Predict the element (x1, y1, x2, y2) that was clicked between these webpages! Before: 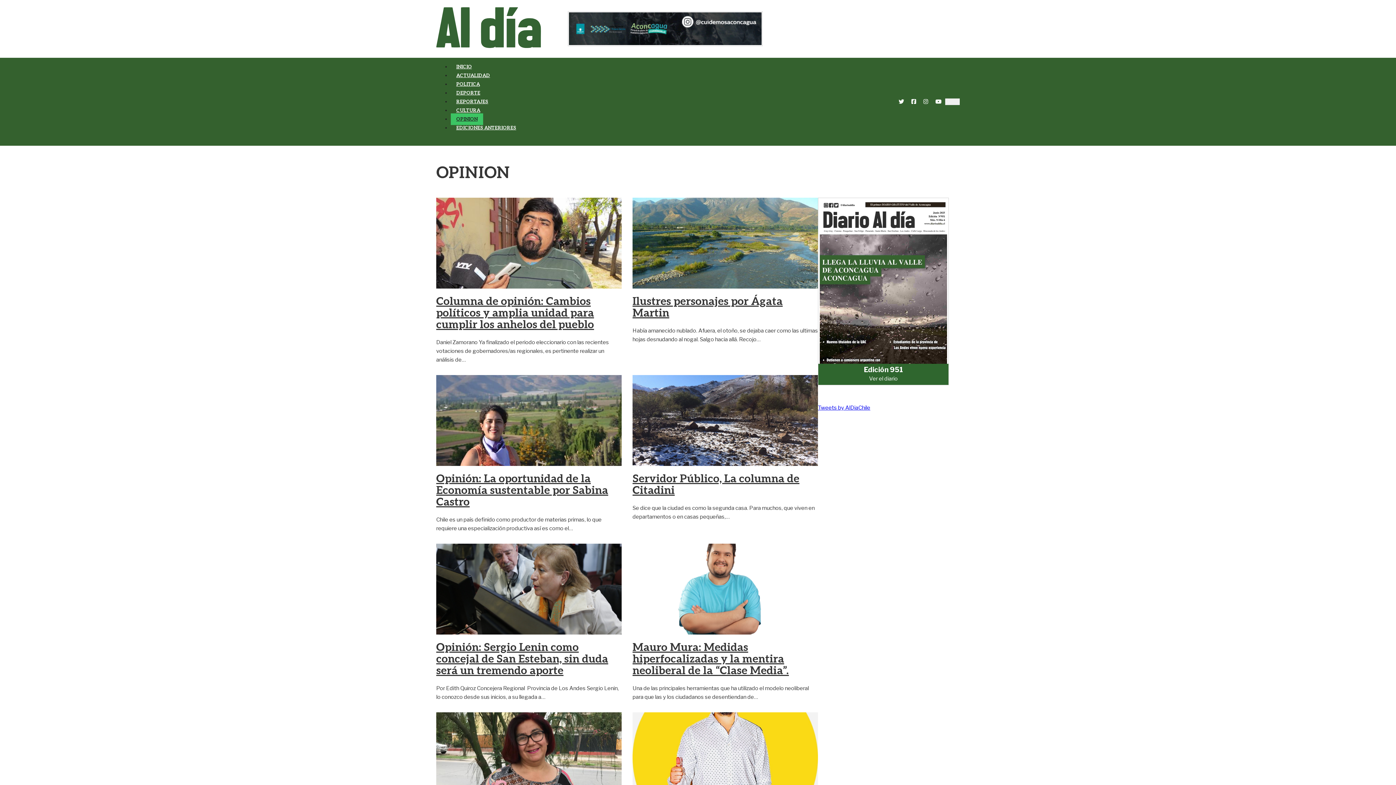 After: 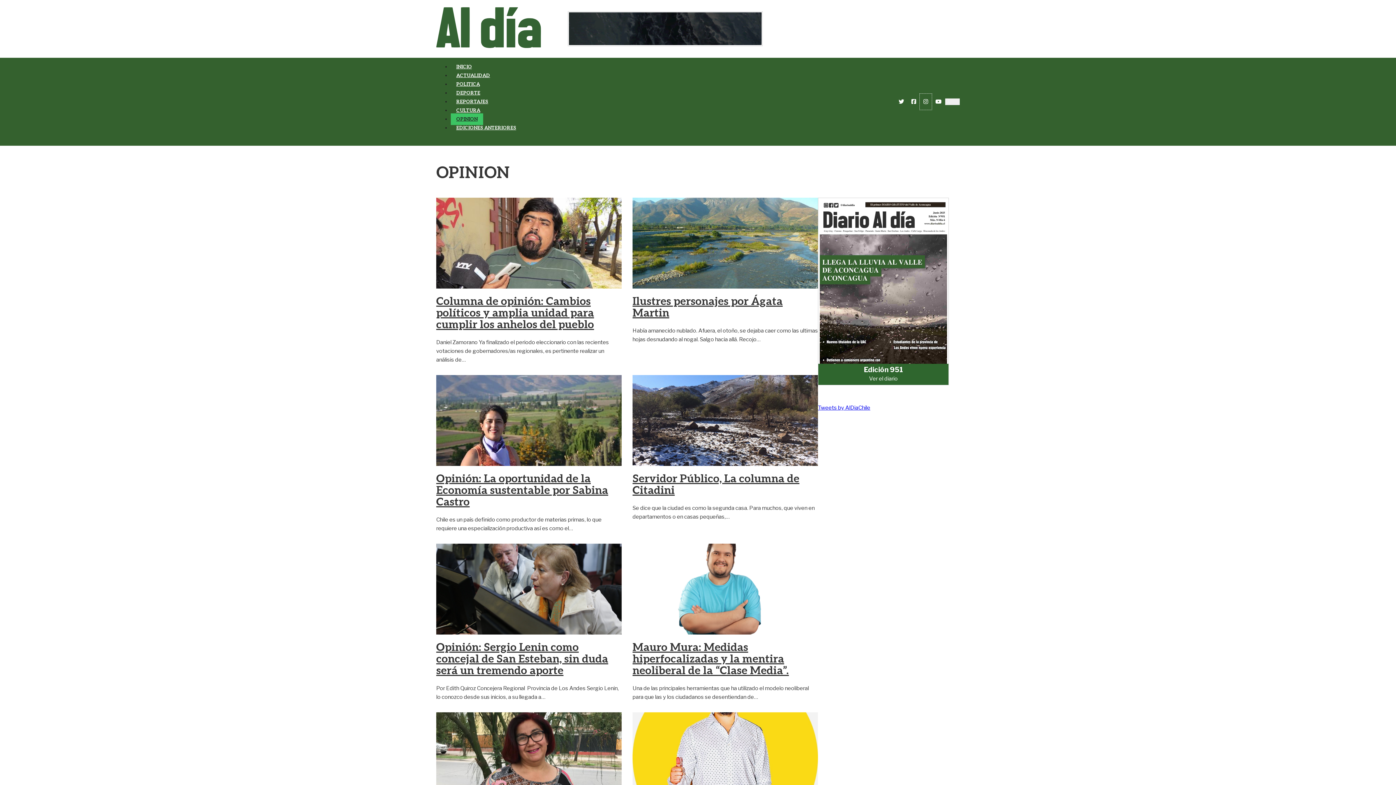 Action: bbox: (920, 93, 932, 109)